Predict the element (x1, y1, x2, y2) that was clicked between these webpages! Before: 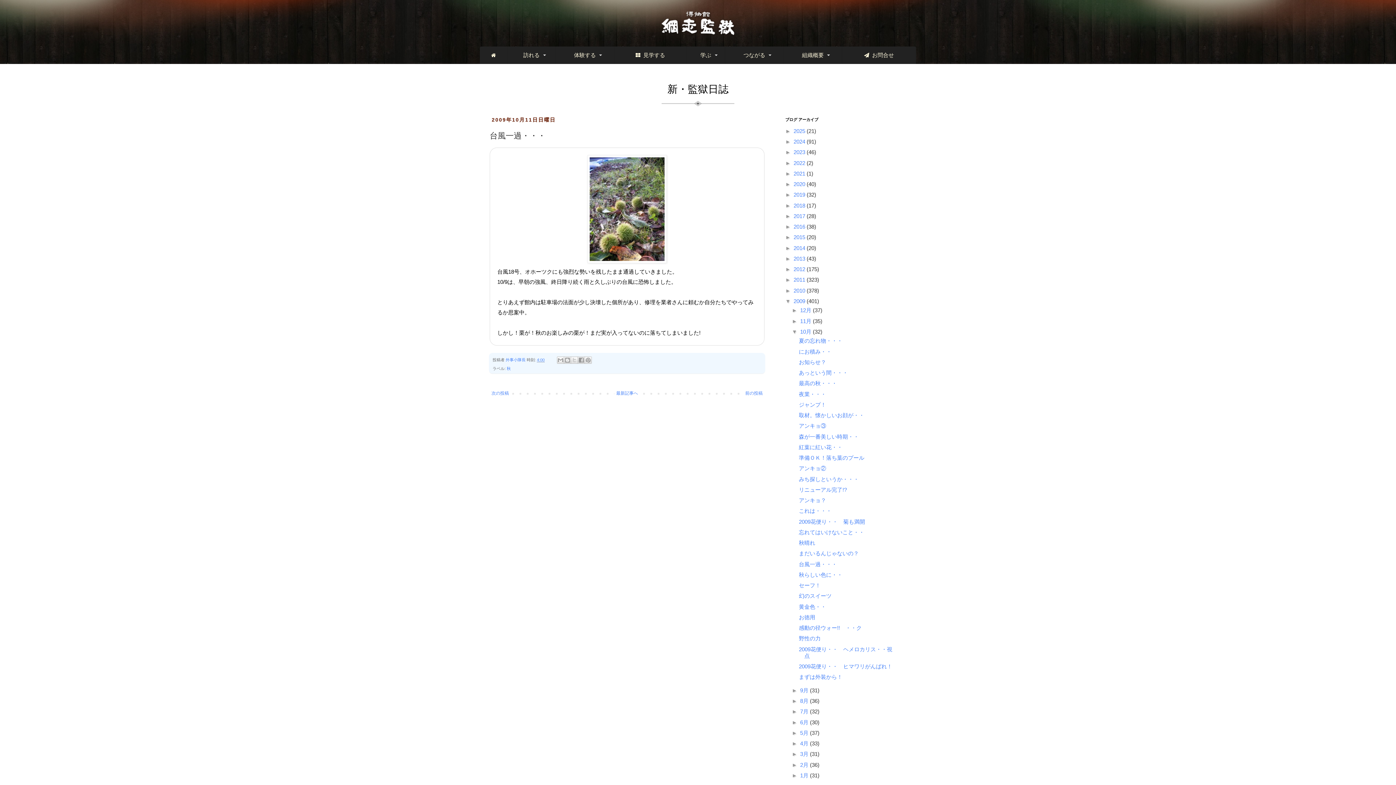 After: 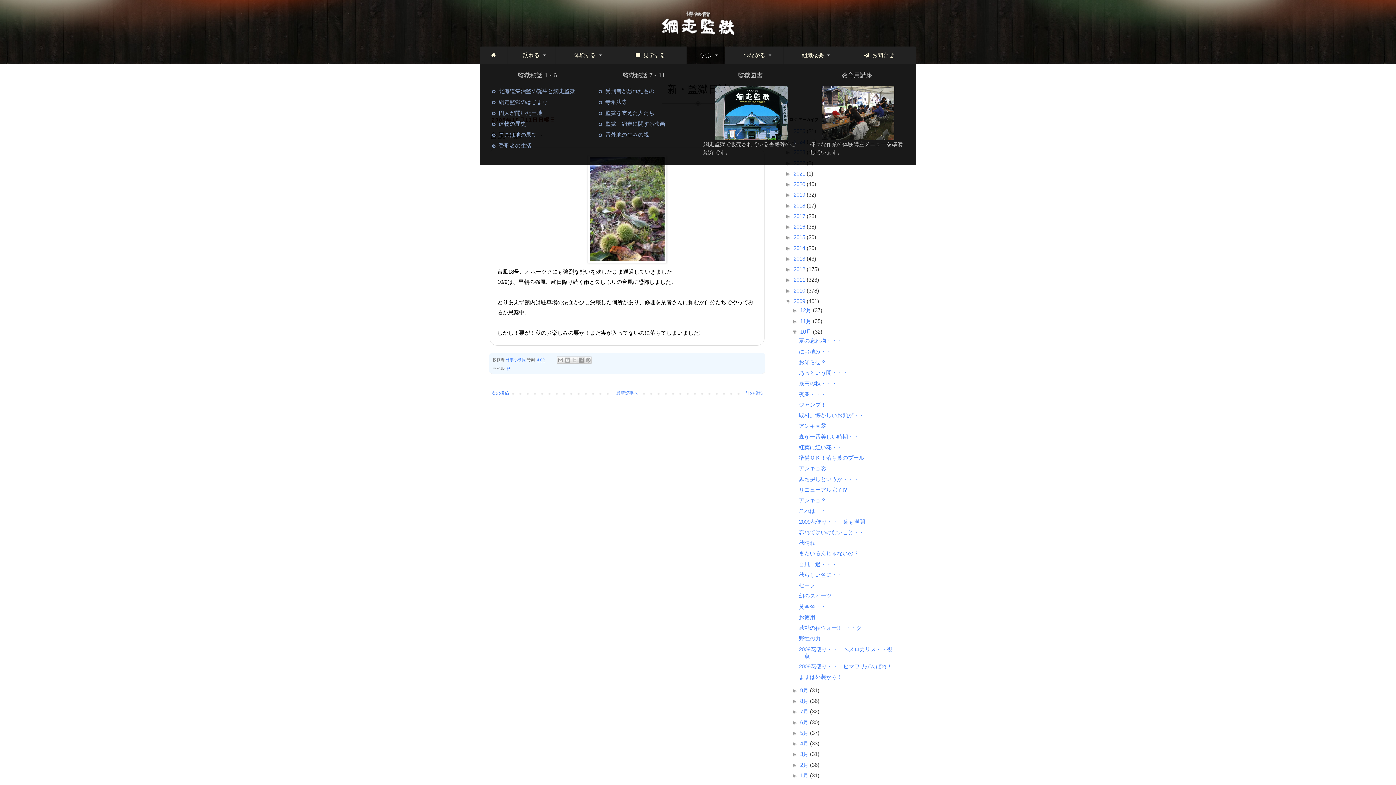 Action: label: 学ぶ bbox: (686, 46, 725, 64)